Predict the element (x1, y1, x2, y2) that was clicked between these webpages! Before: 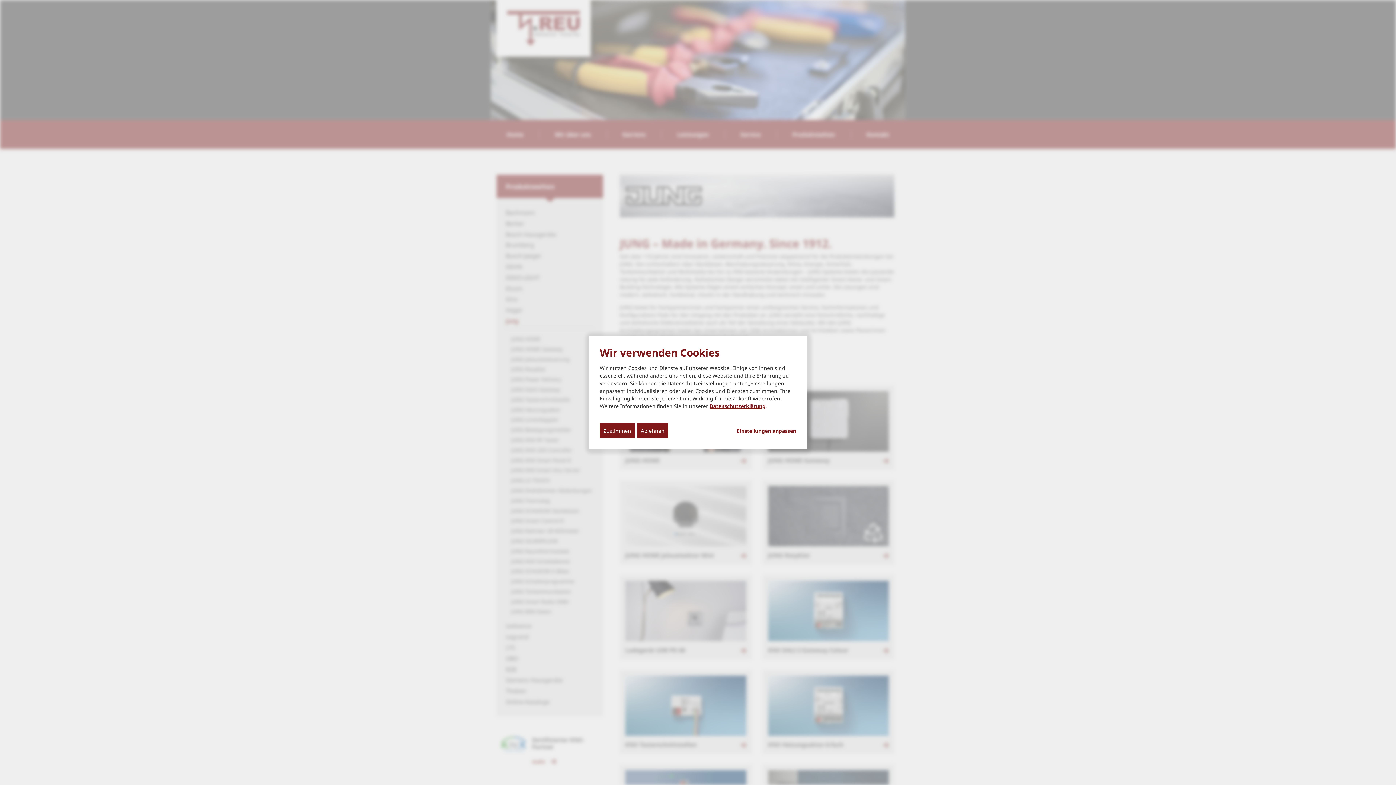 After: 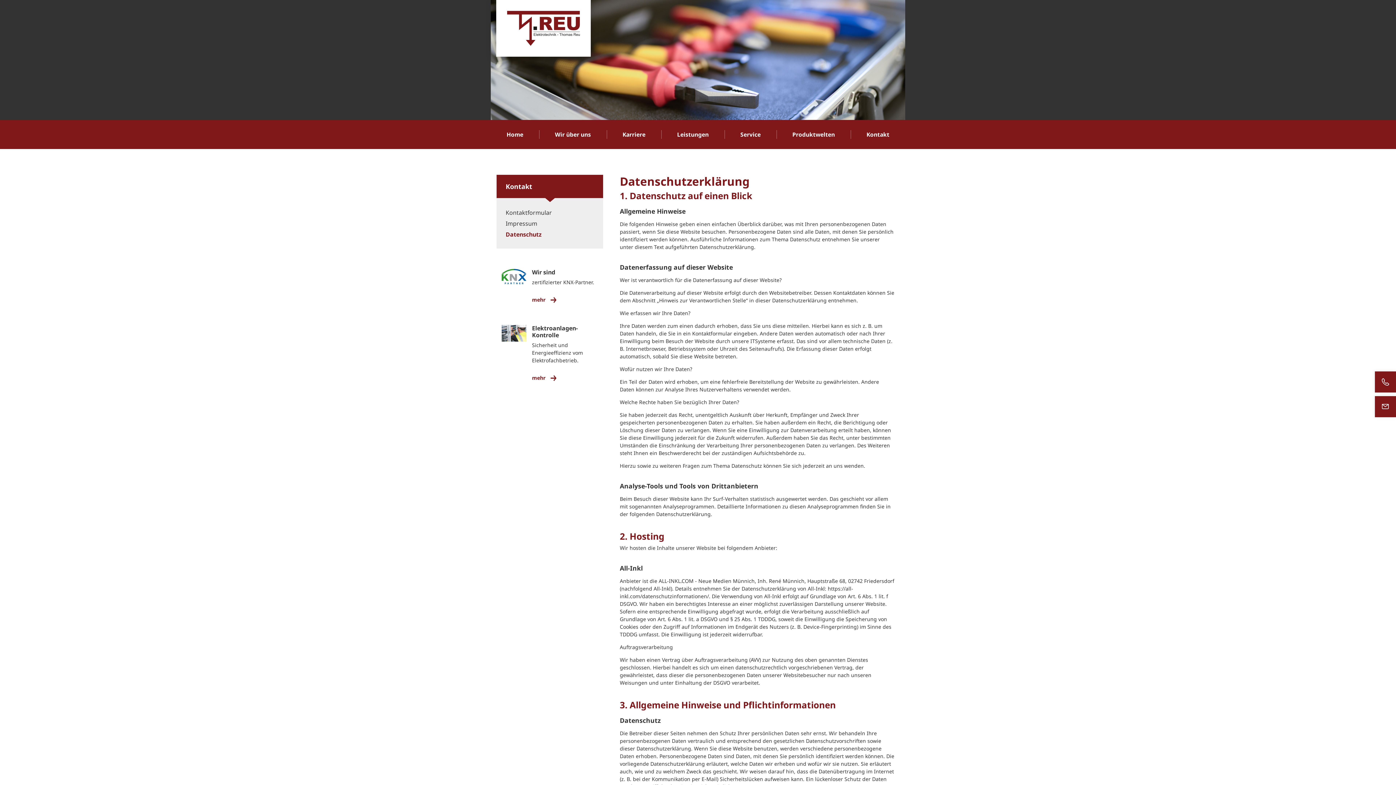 Action: bbox: (709, 402, 765, 409) label: Datenschutzerklärung